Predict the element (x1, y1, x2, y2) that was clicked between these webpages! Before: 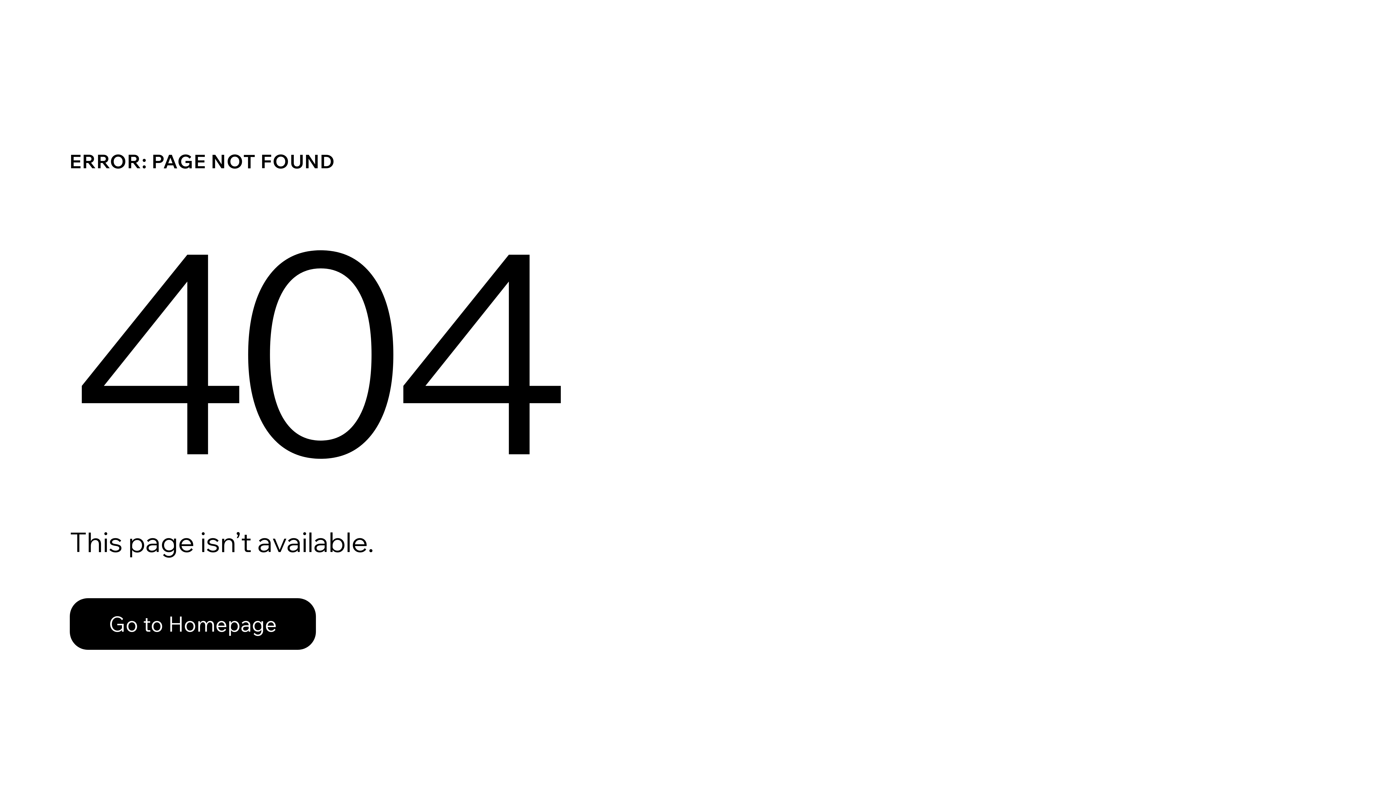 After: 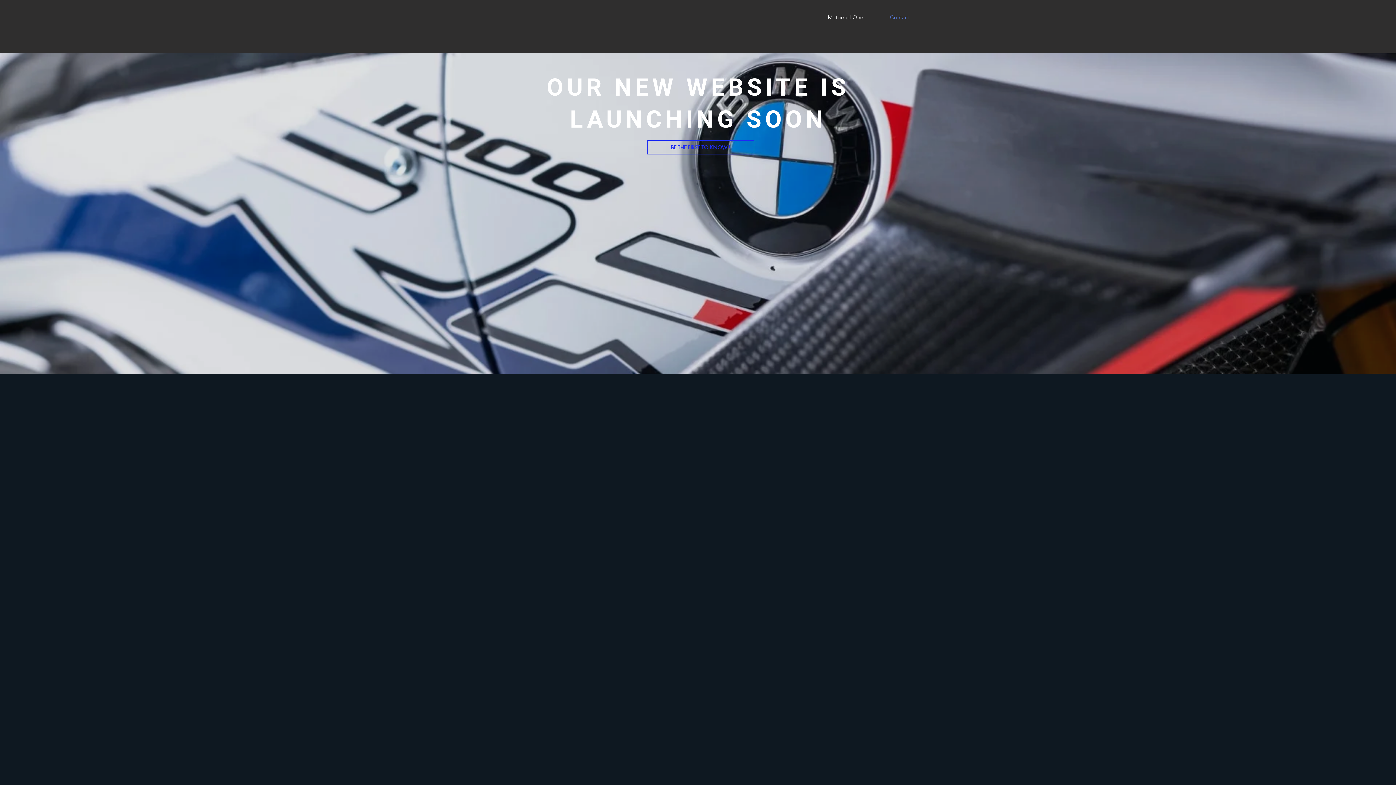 Action: label: Go to Homepage bbox: (69, 582, 768, 659)